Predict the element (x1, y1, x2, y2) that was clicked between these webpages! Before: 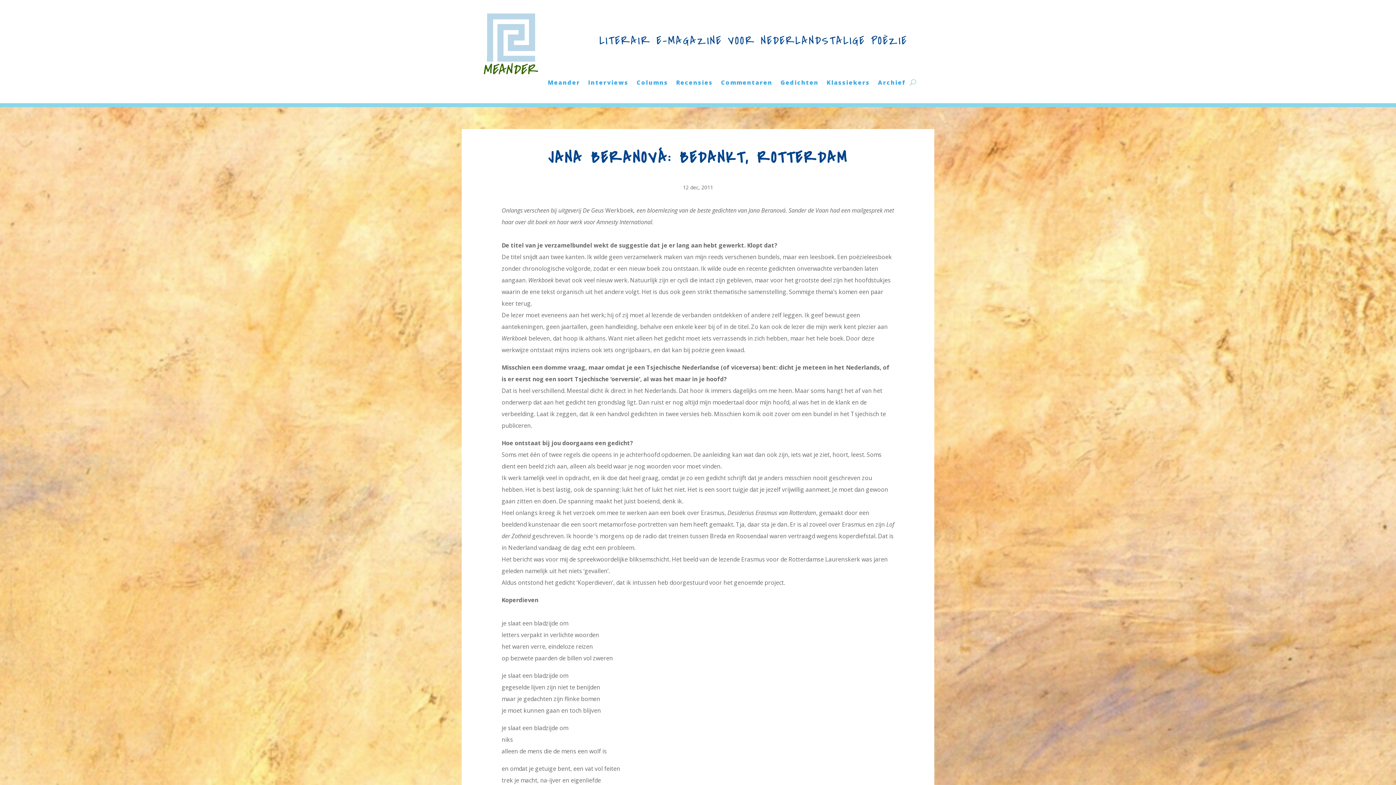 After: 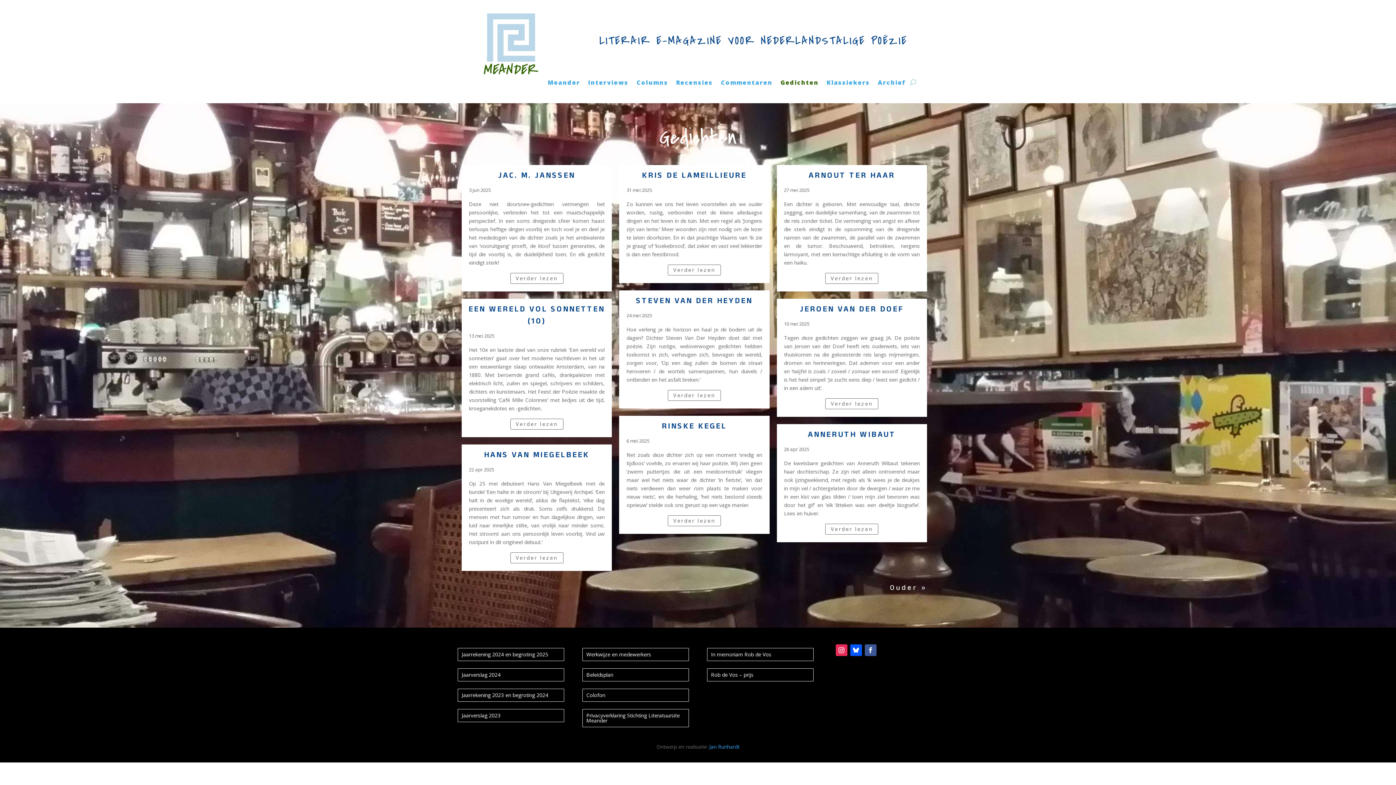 Action: label: Gedichten bbox: (780, 79, 818, 87)